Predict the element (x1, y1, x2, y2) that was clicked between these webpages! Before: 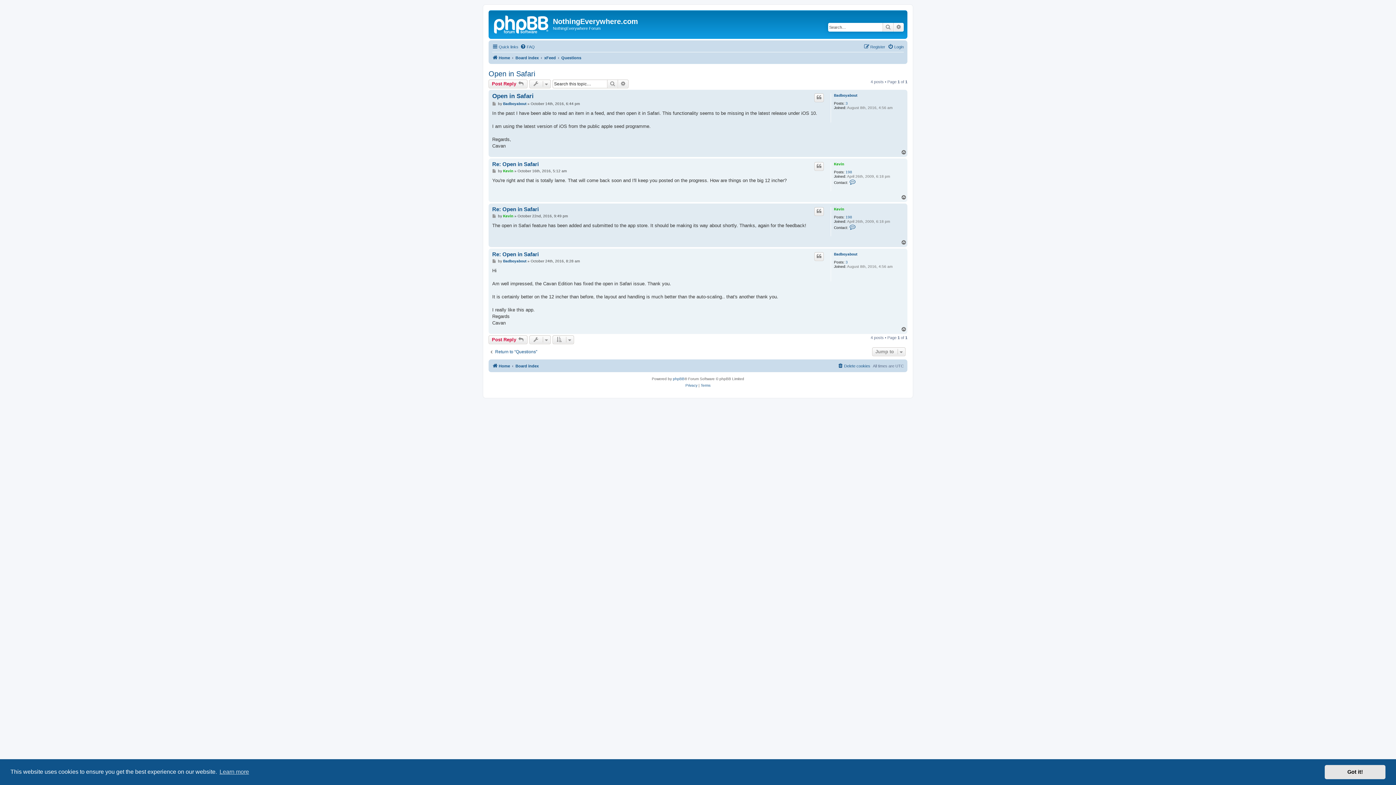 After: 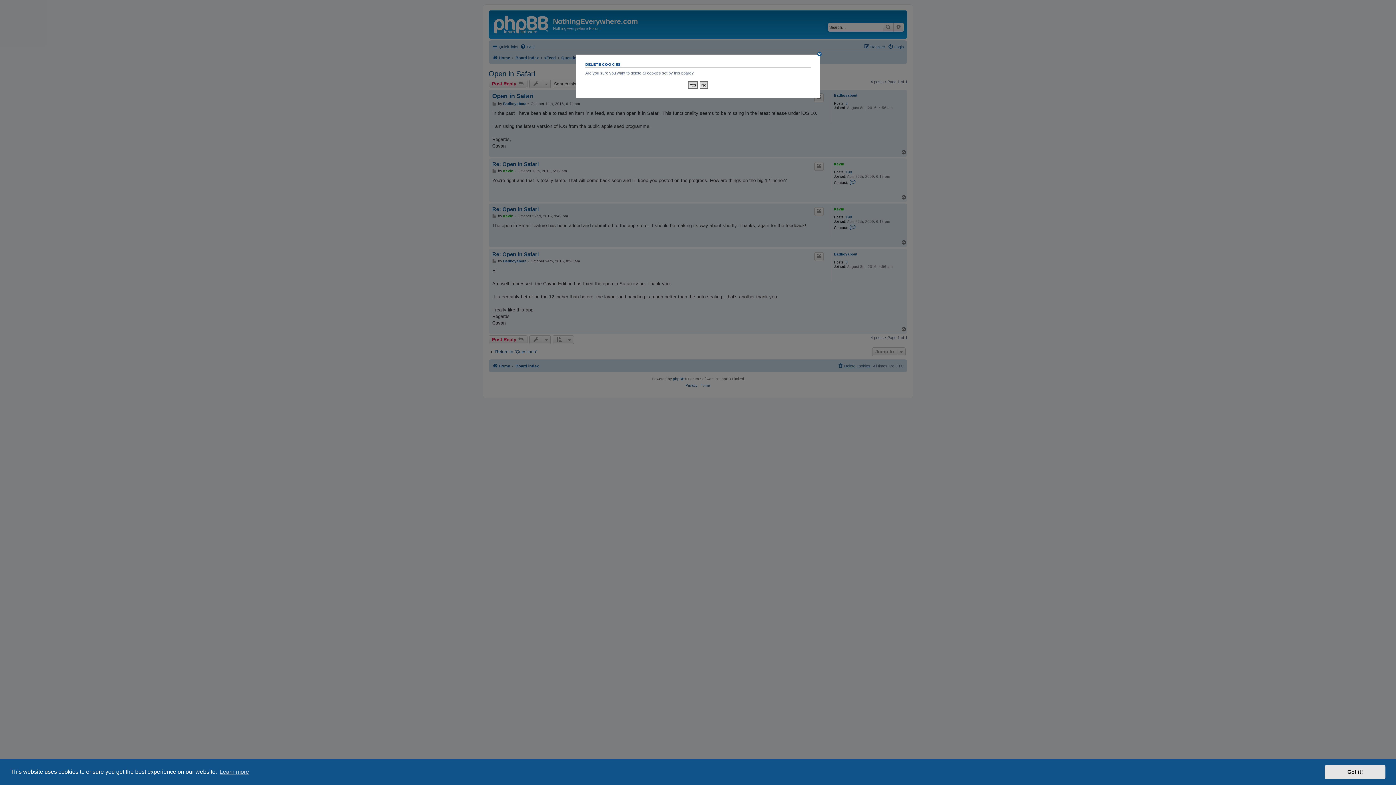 Action: bbox: (837, 361, 870, 370) label: Delete cookies